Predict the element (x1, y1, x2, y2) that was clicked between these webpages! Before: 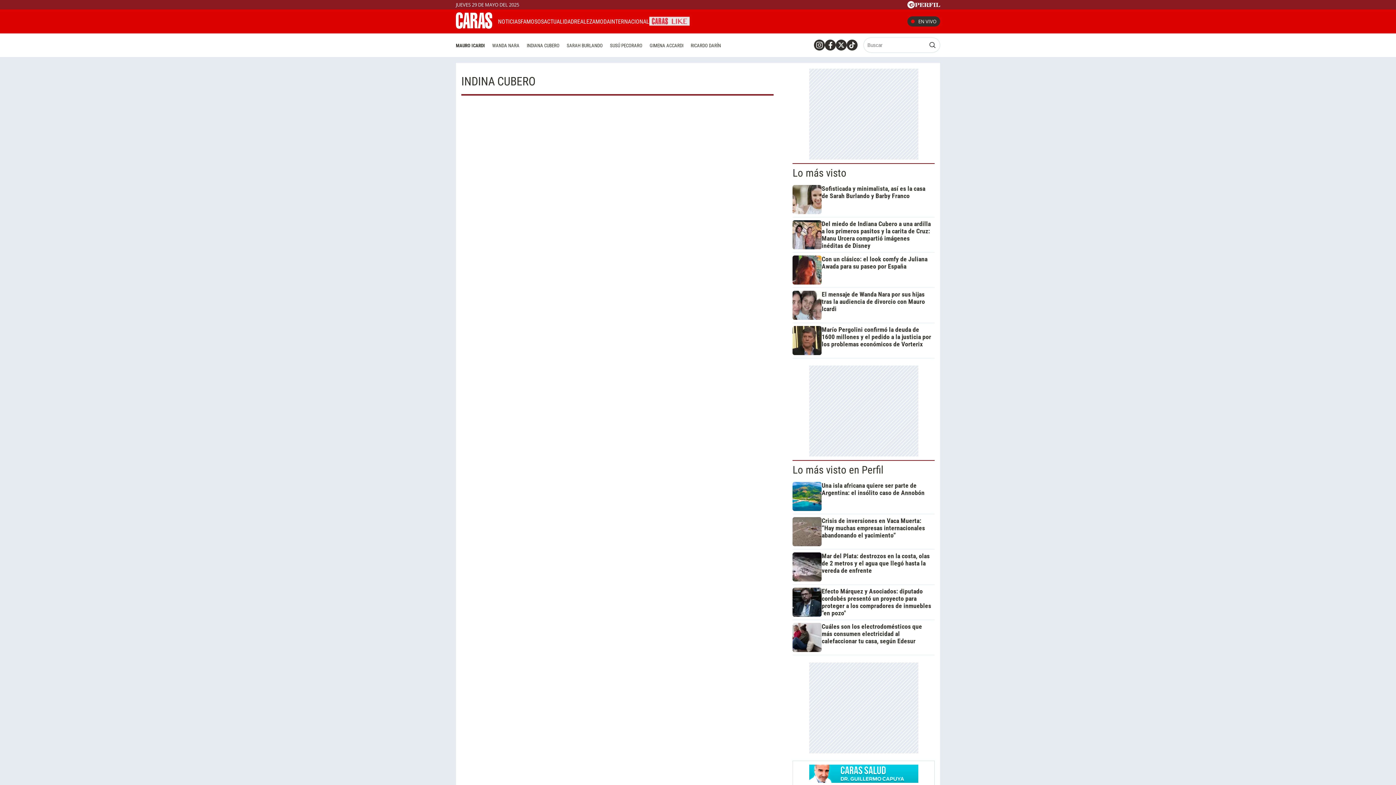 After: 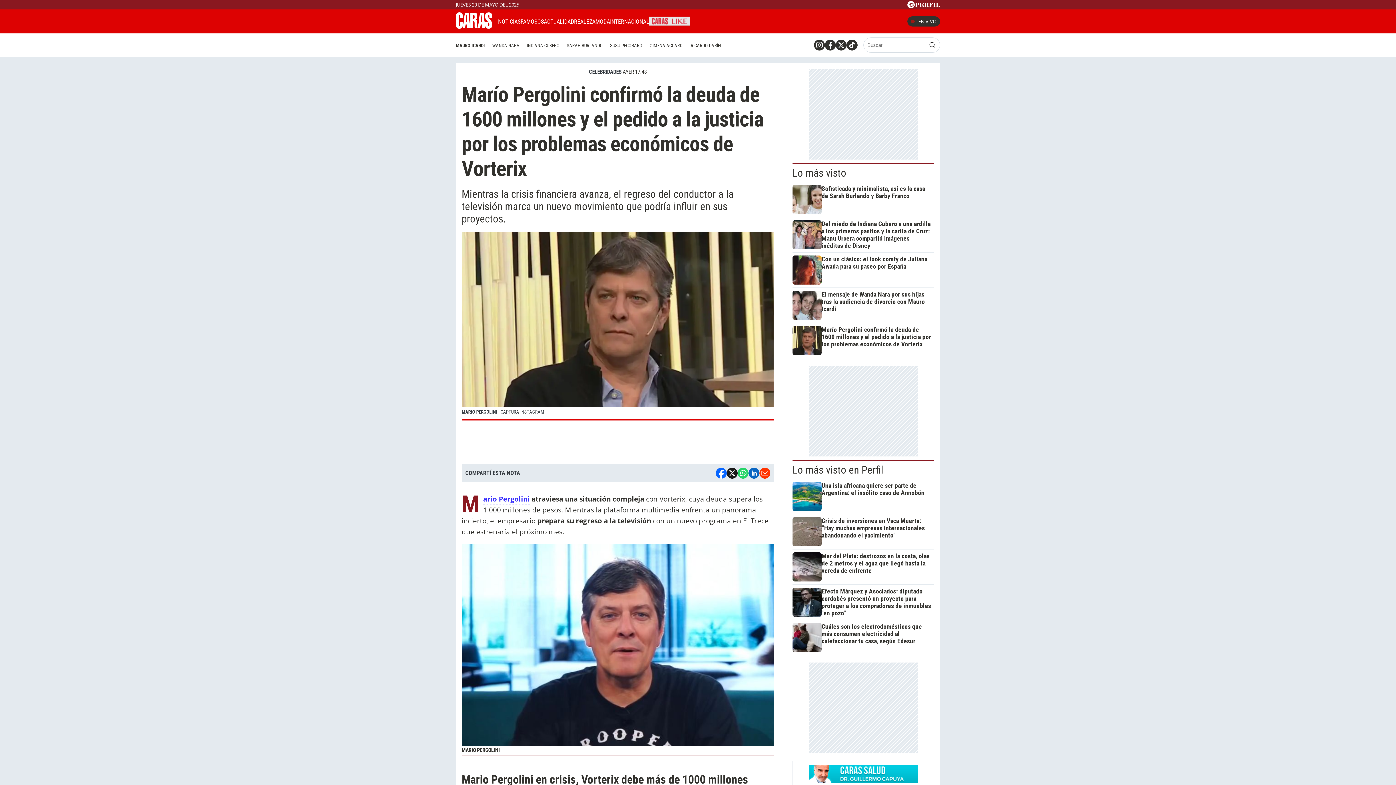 Action: label: Marío Pergolini confirmó la deuda de 1600 millones y el pedido a la justicia por los problemas económicos de Vorterix bbox: (792, 326, 932, 355)